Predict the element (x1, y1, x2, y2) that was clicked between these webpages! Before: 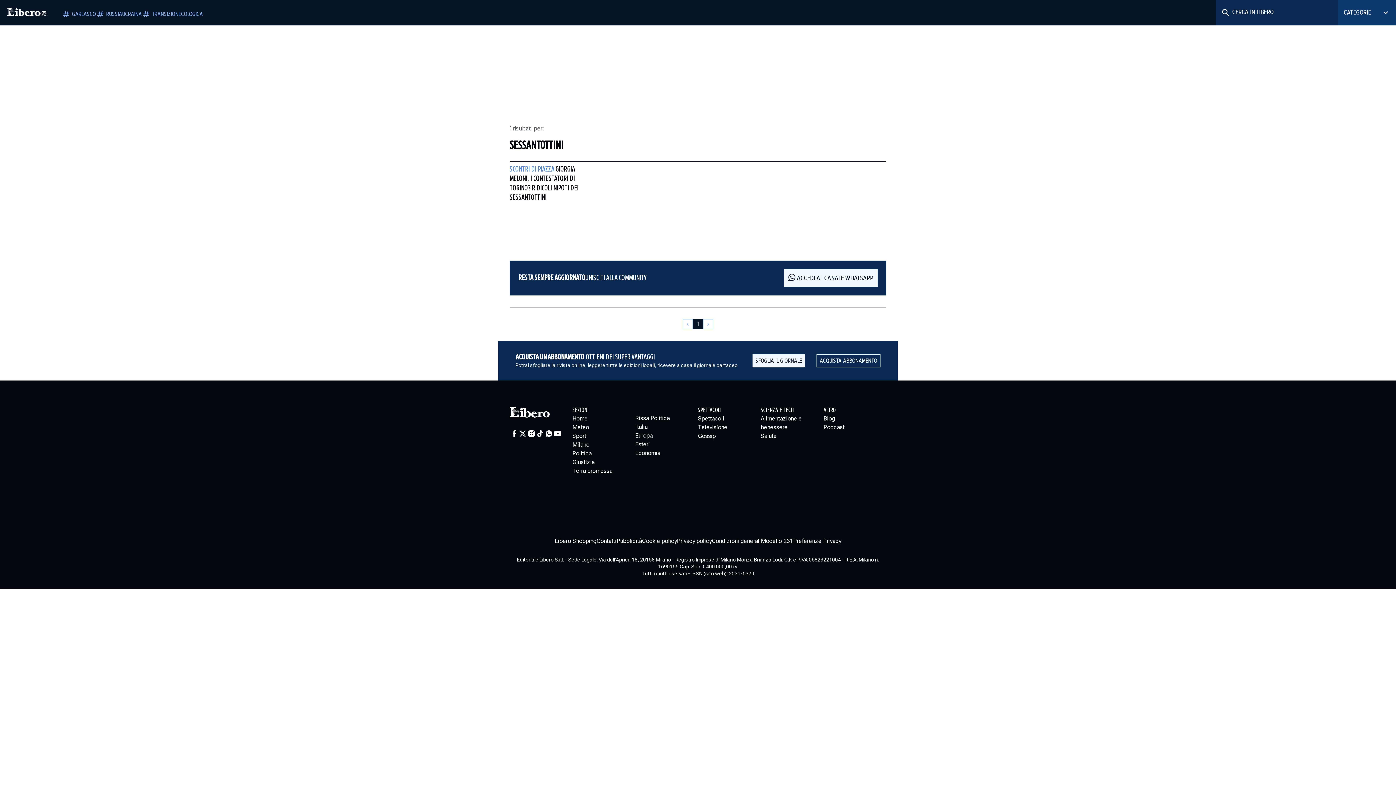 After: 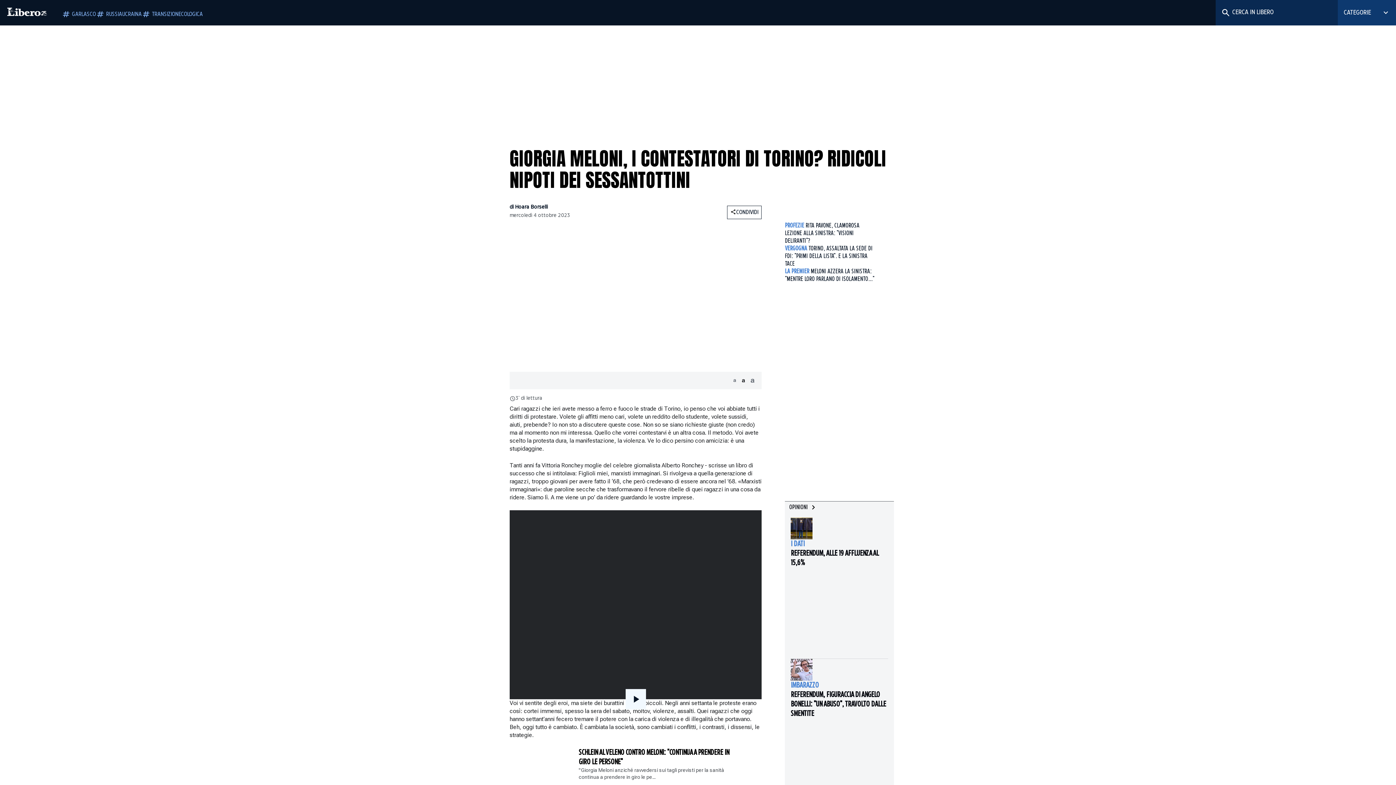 Action: label: SCONTRI DI PIAZZA GIORGIA MELONI, I CONTESTATORI DI TORINO? RIDICOLI NIPOTI DEI SESSANTOTTINI bbox: (509, 161, 595, 205)